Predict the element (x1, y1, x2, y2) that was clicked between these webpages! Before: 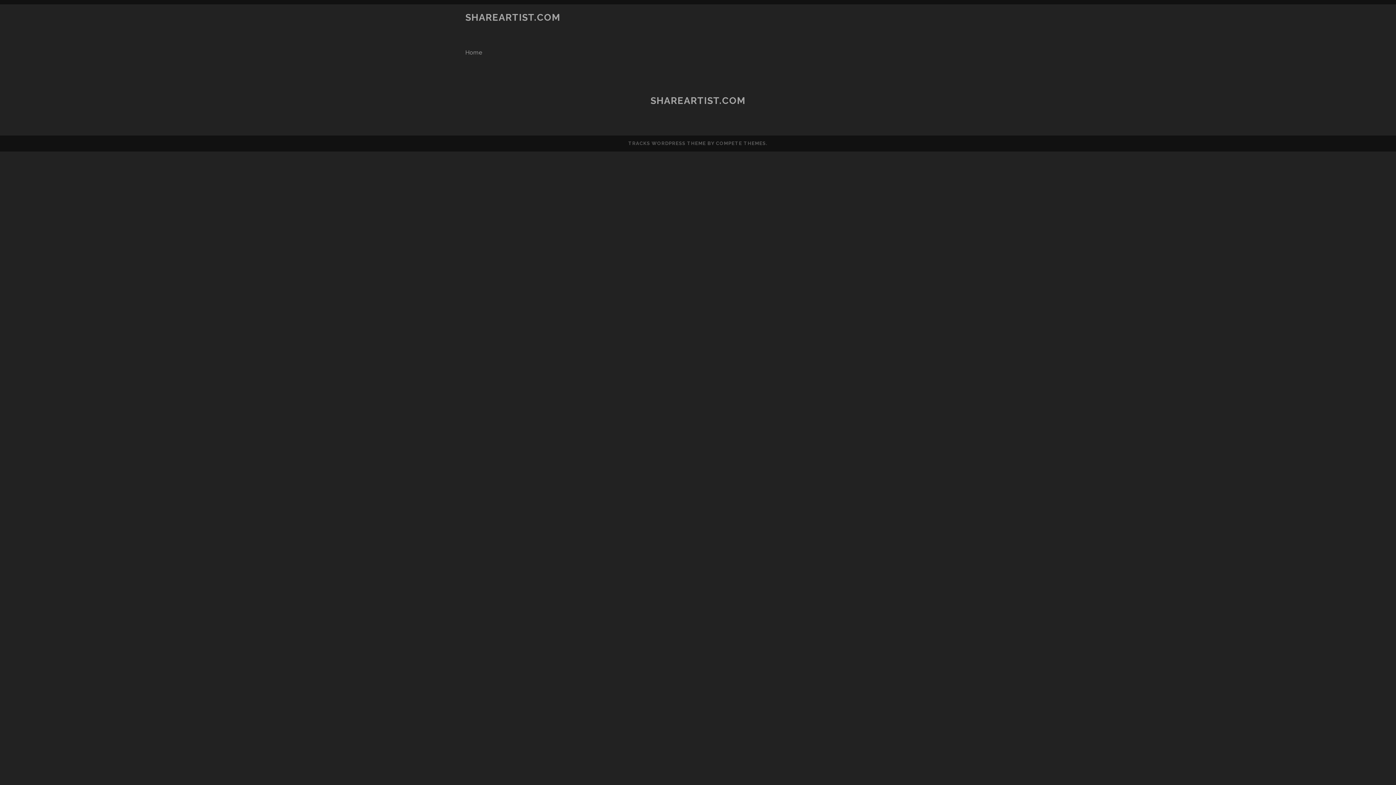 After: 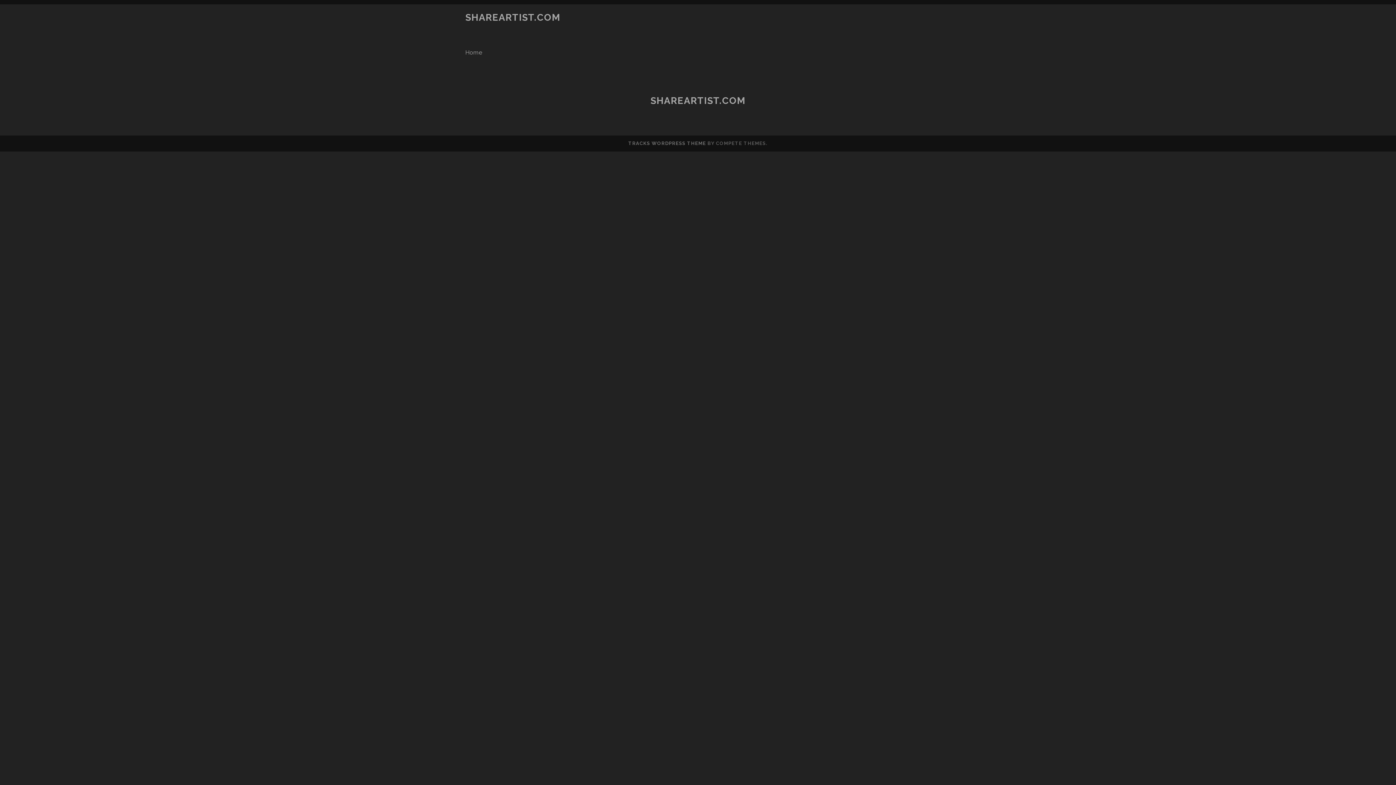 Action: label: TRACKS WORDPRESS THEME bbox: (628, 140, 706, 146)